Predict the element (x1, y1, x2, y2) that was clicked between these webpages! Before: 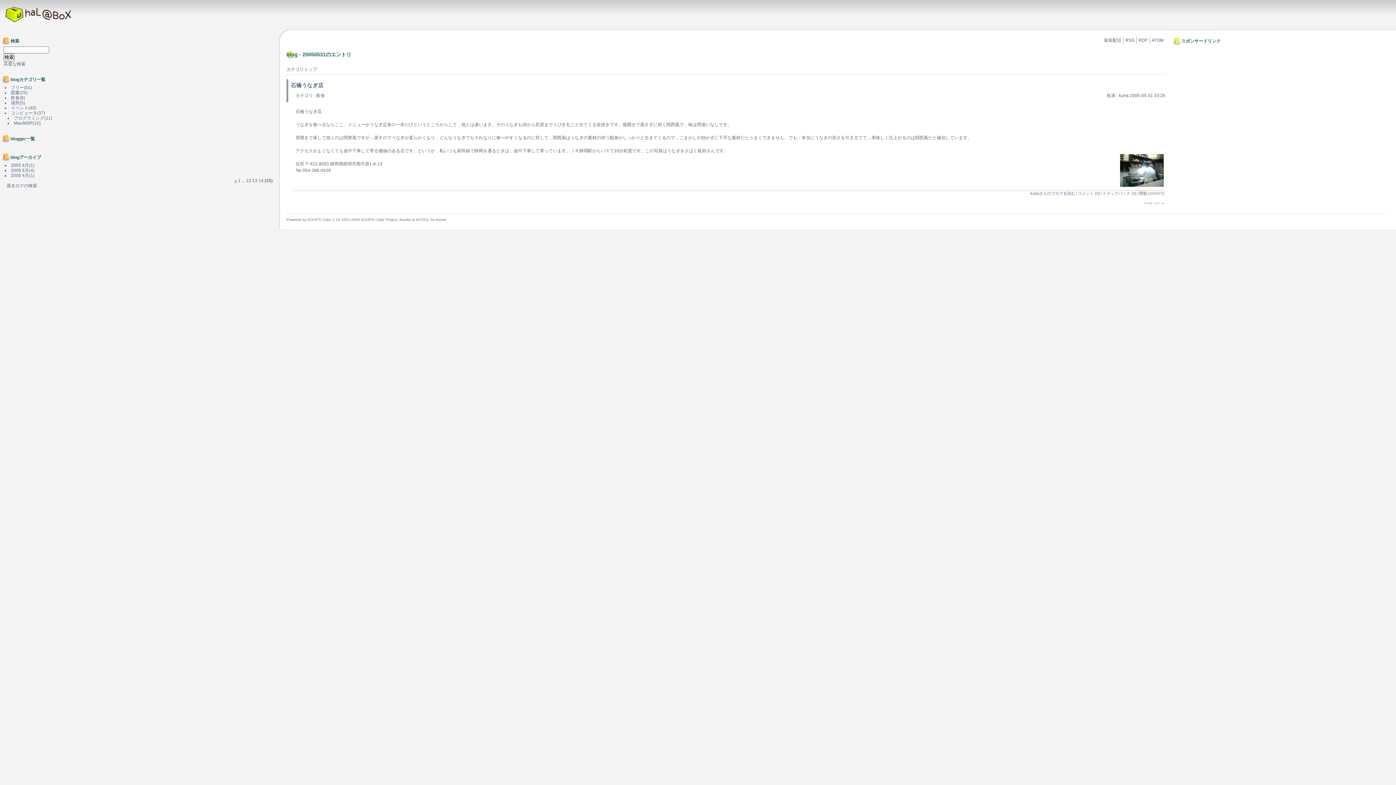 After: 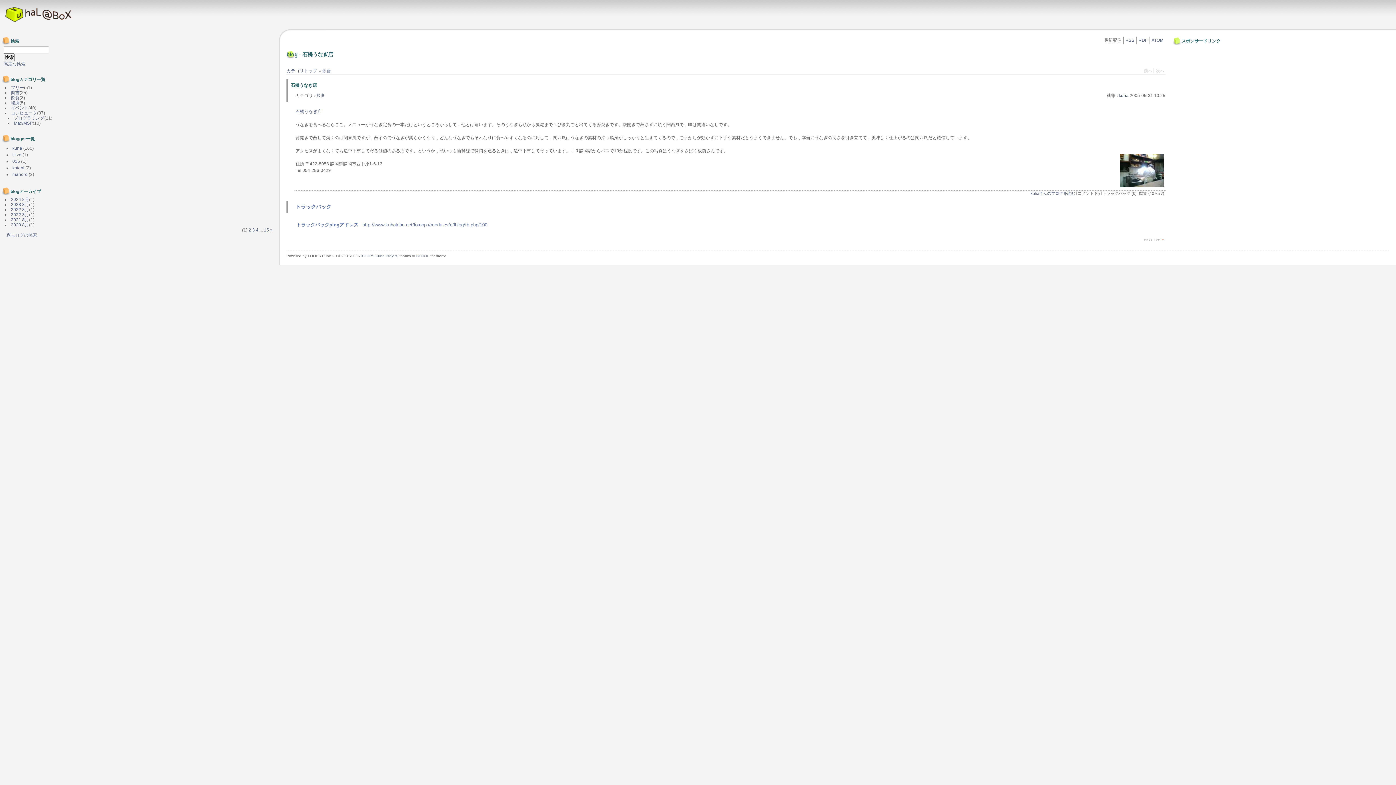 Action: bbox: (290, 82, 323, 88) label: 石橋うなぎ店